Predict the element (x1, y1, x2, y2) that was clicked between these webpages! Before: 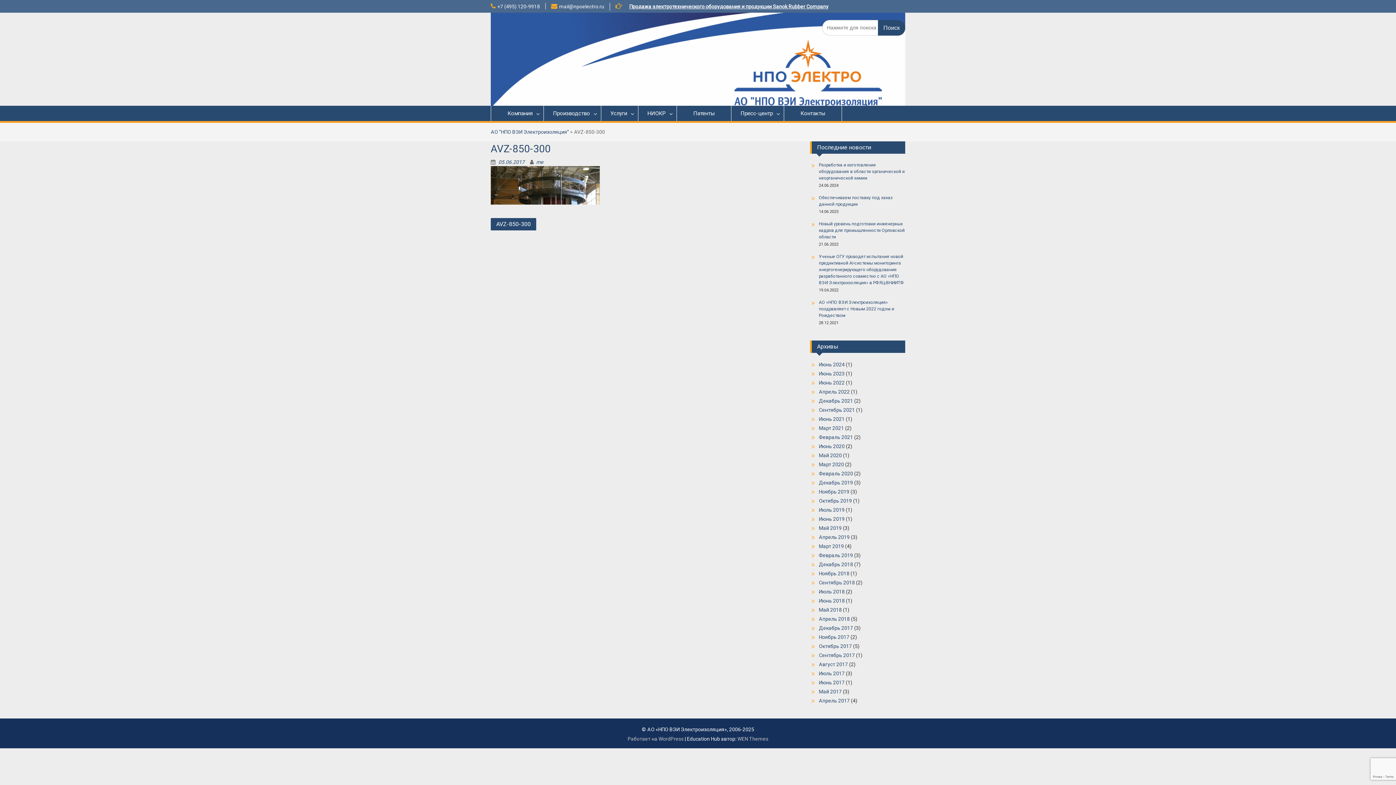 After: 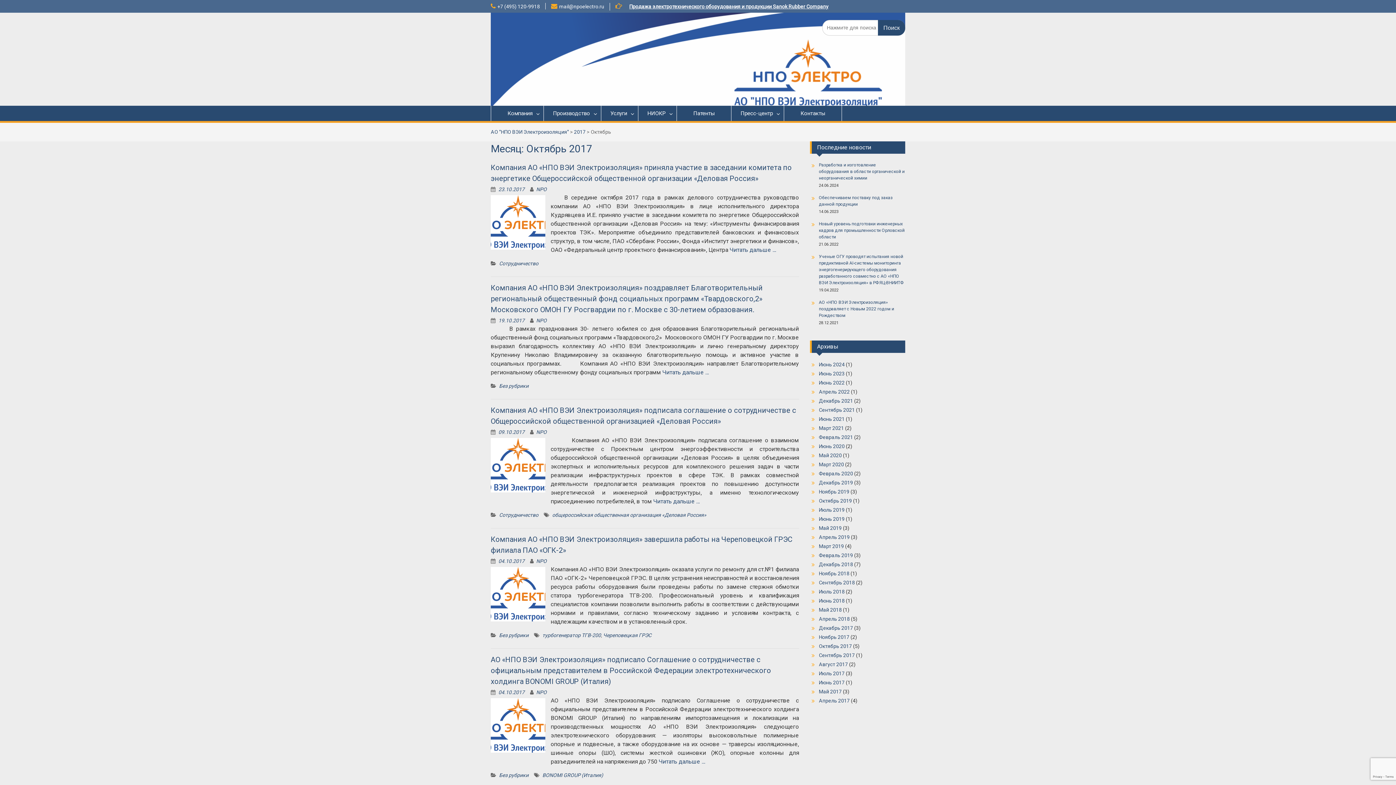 Action: label: Октябрь 2017 bbox: (819, 643, 852, 649)